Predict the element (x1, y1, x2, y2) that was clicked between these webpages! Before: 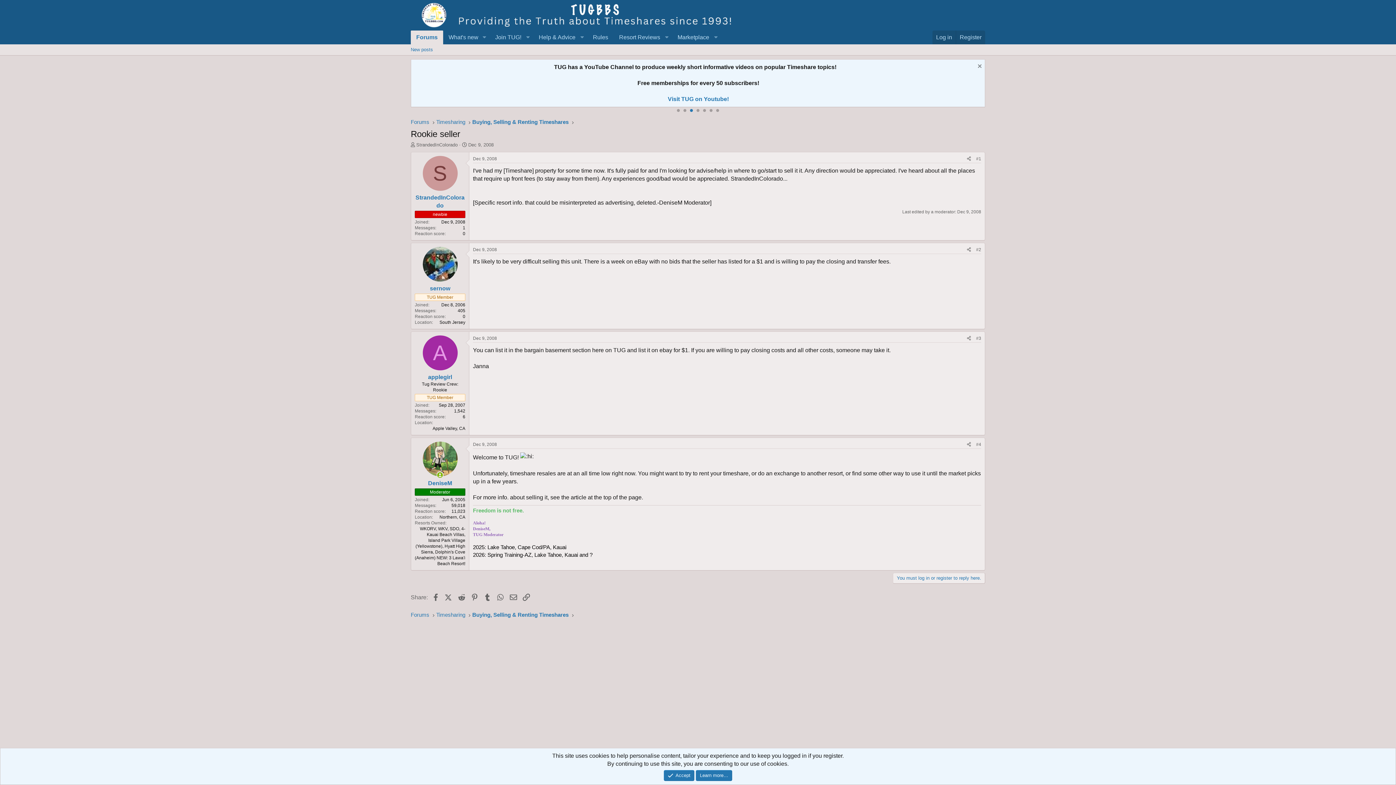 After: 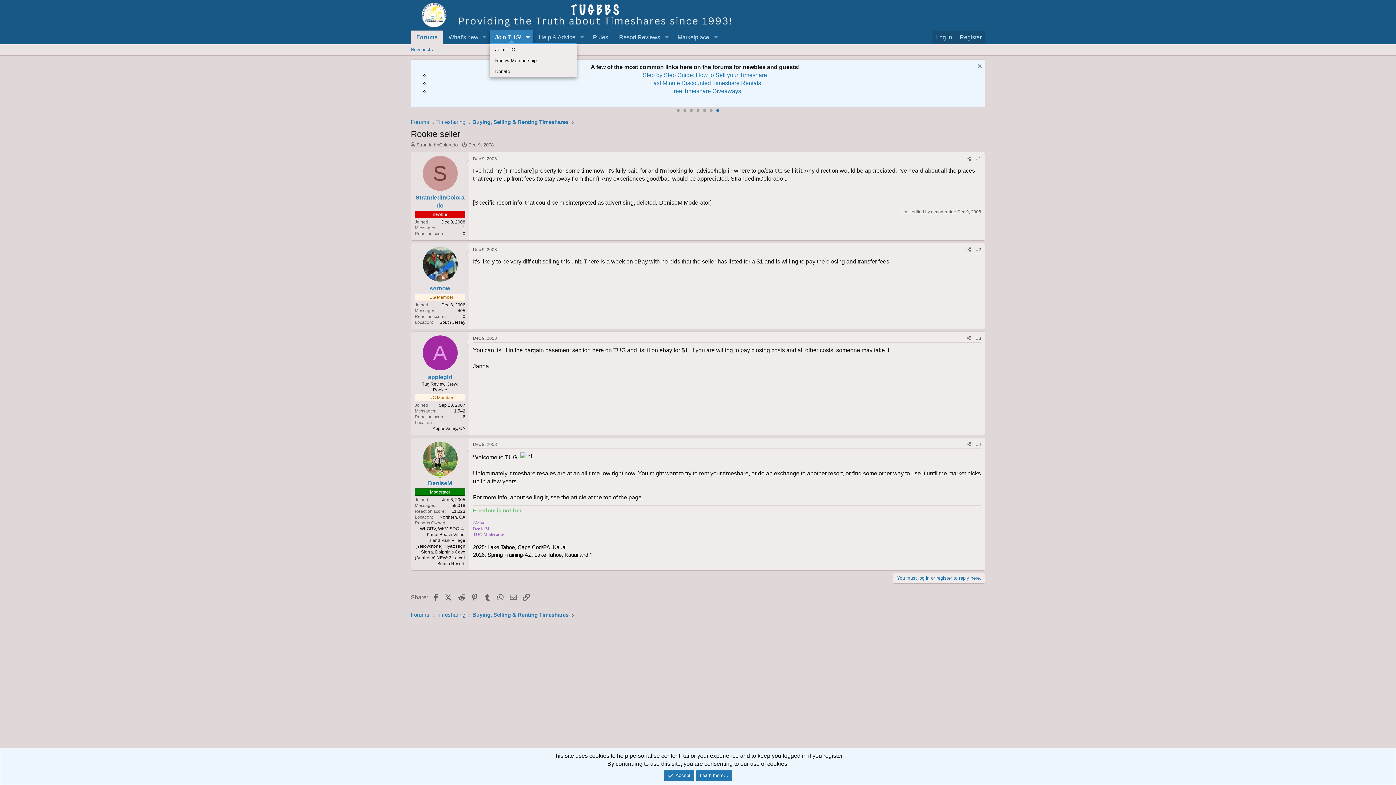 Action: label: Join TUG! bbox: (489, 30, 533, 44)